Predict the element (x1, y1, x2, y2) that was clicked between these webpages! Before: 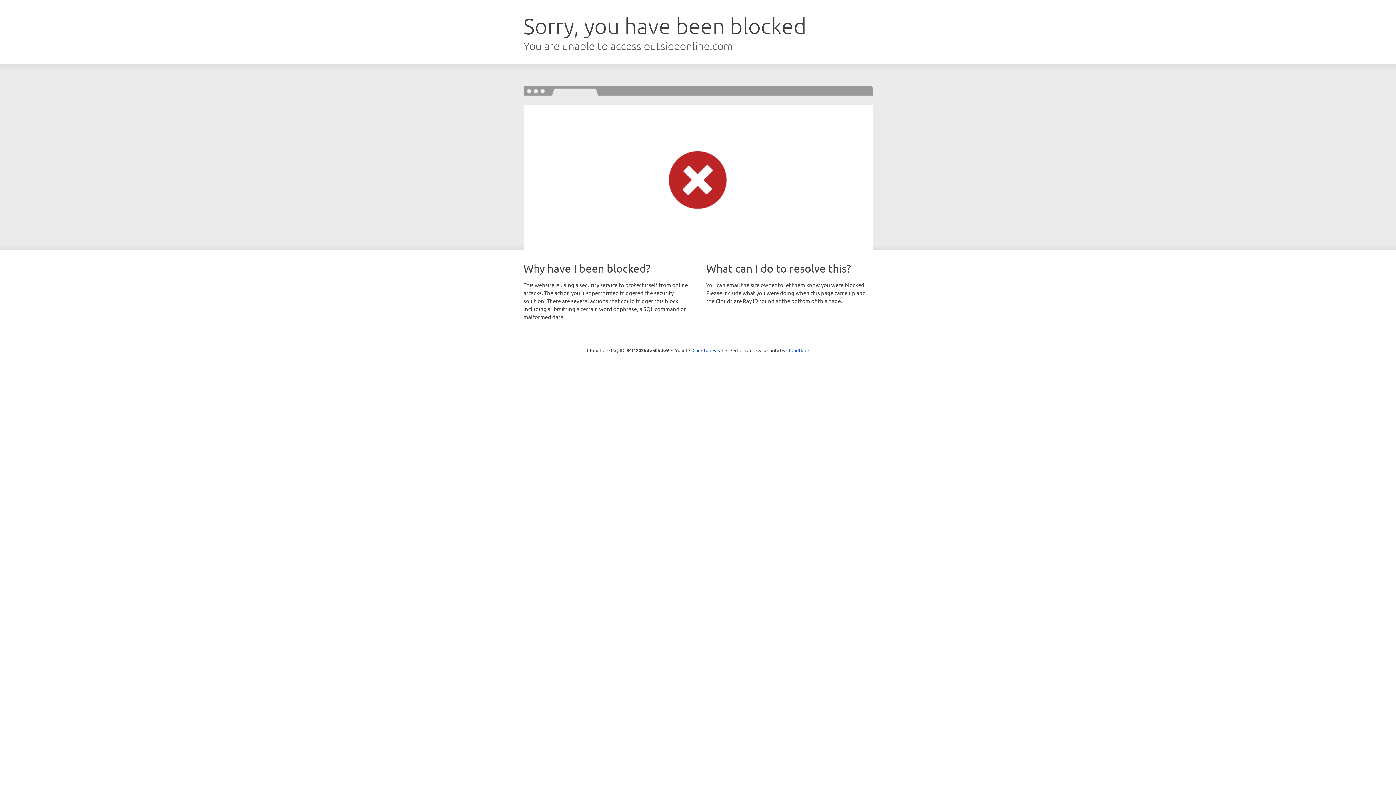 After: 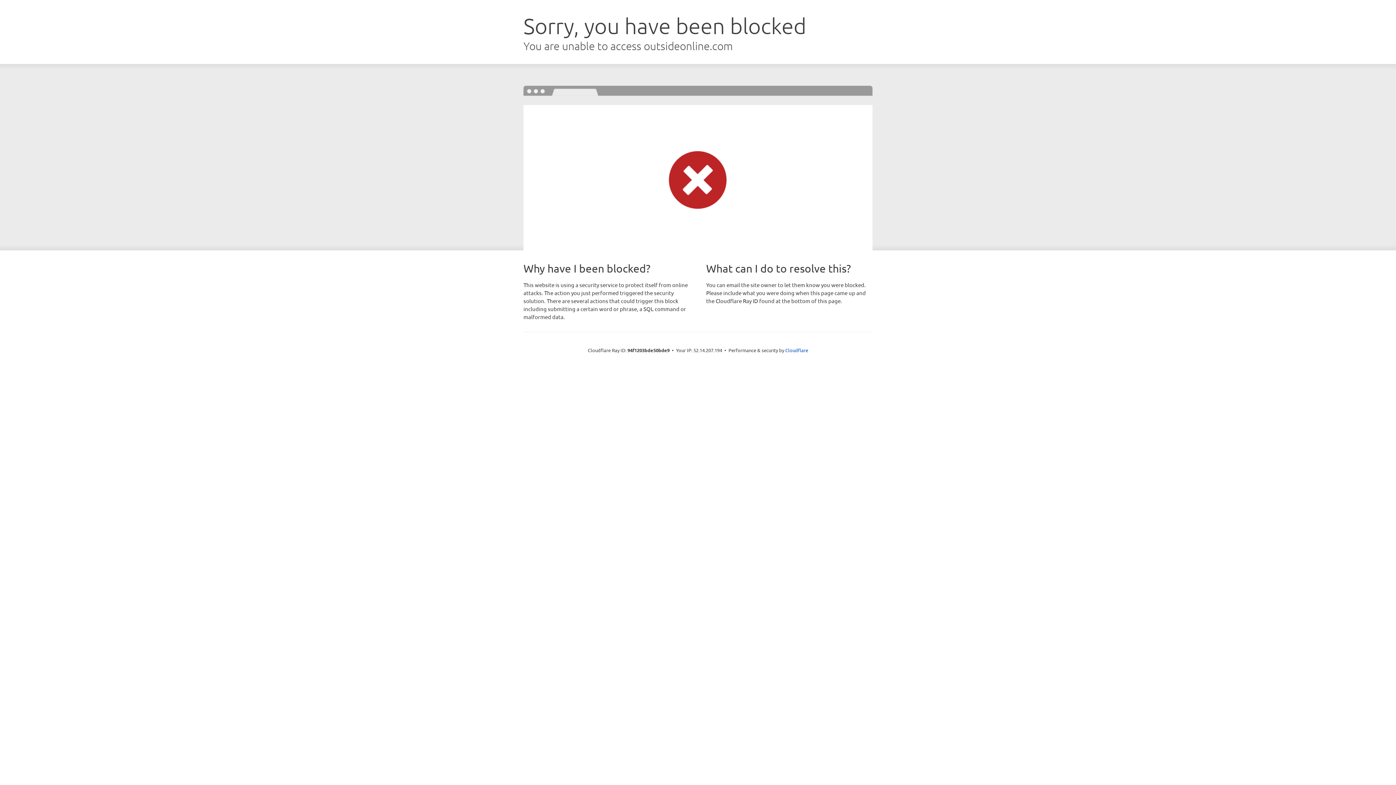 Action: label: Click to reveal bbox: (692, 346, 723, 353)